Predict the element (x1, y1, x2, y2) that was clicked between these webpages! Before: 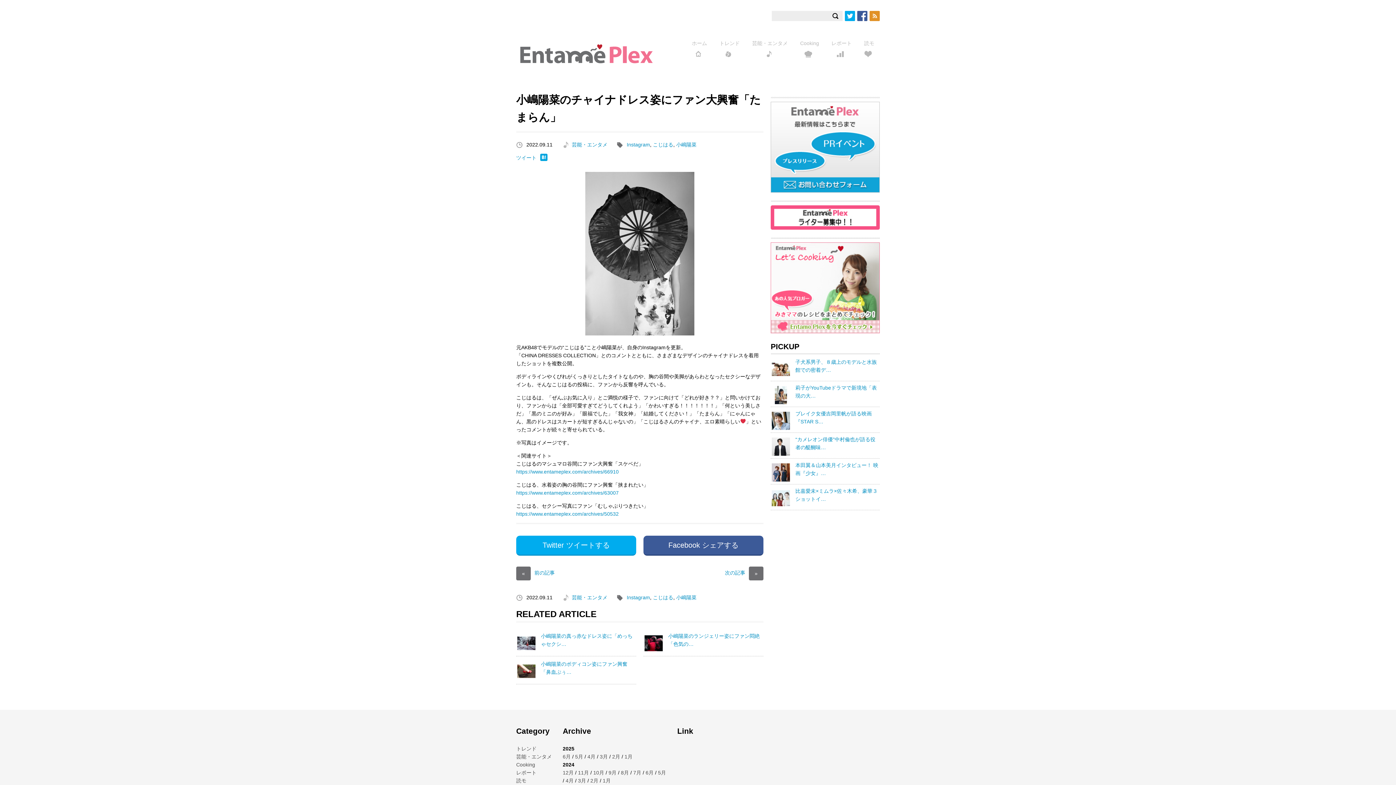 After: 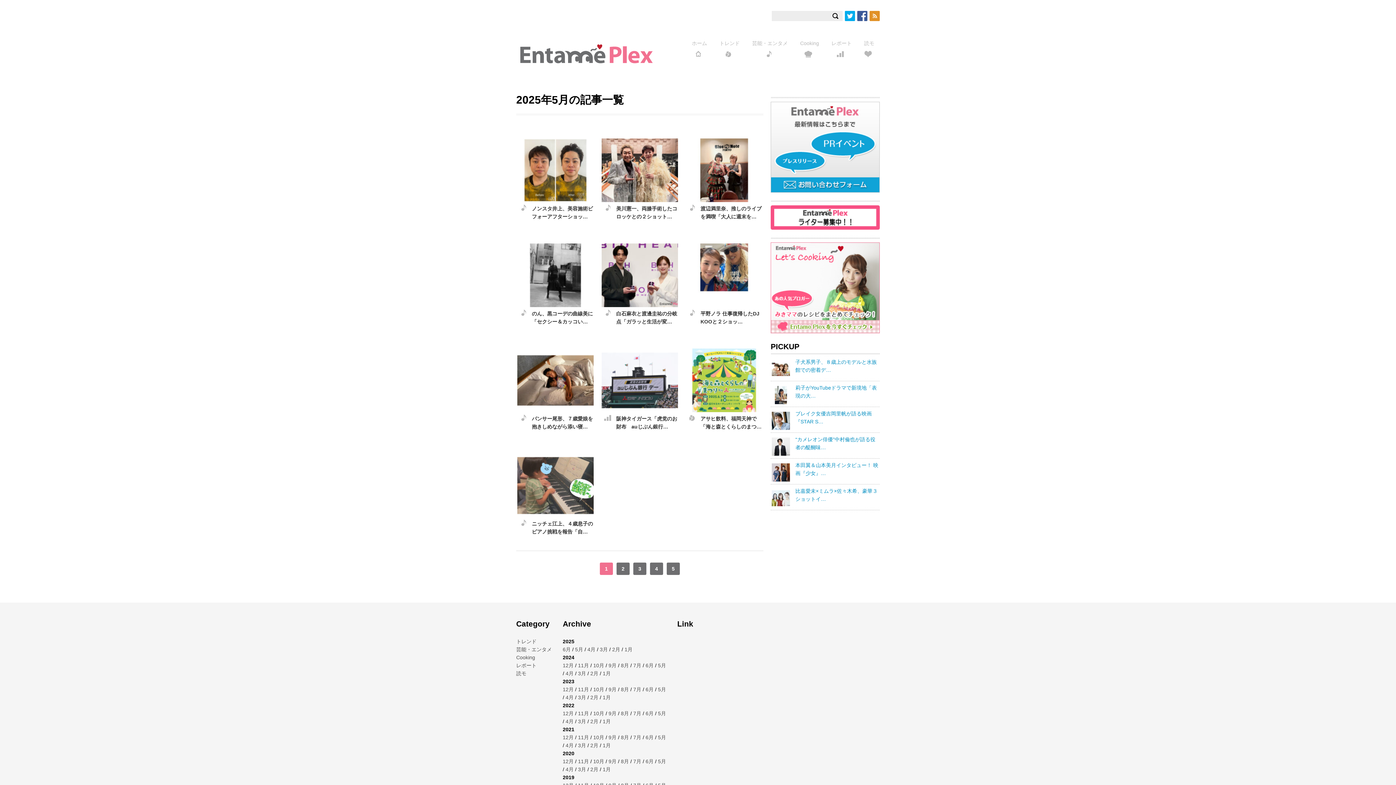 Action: bbox: (575, 754, 583, 759) label: 5月